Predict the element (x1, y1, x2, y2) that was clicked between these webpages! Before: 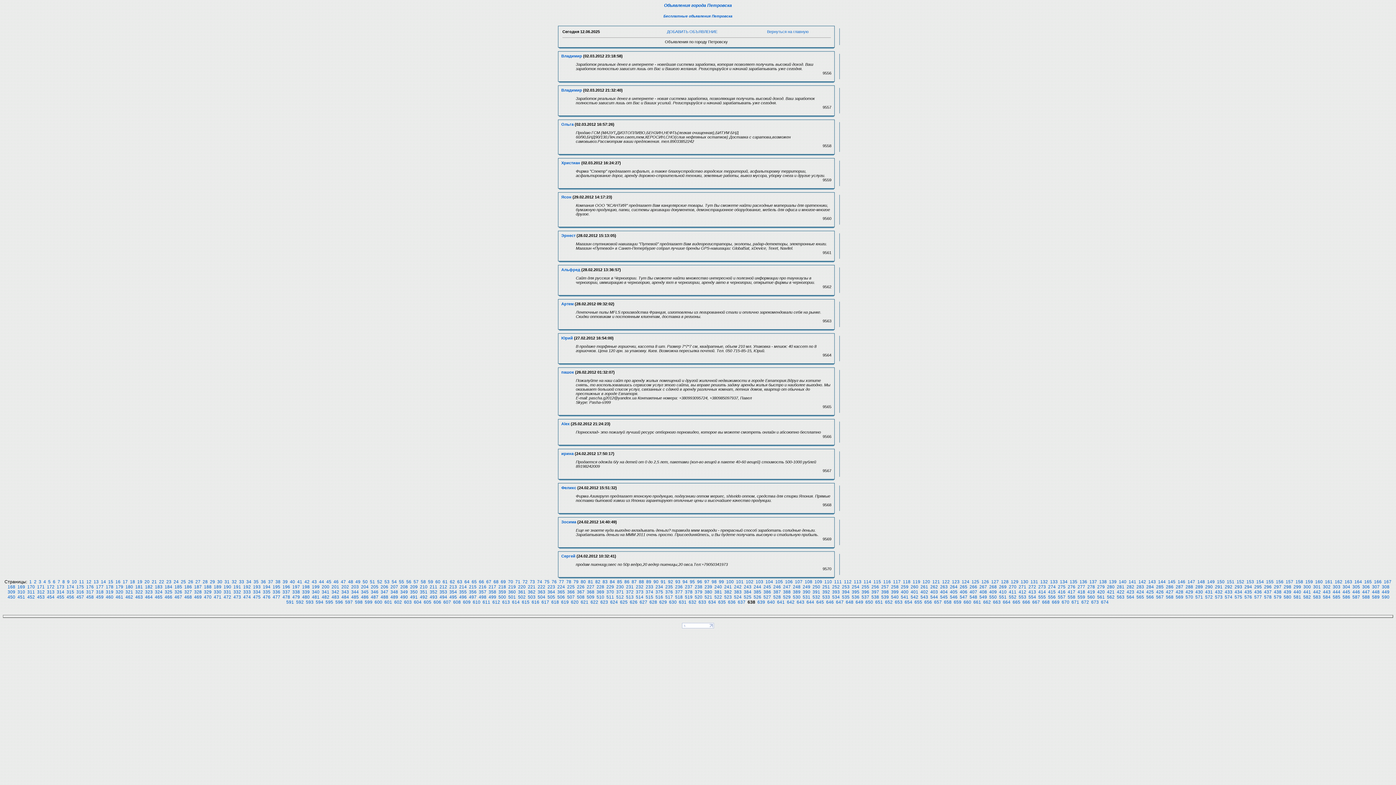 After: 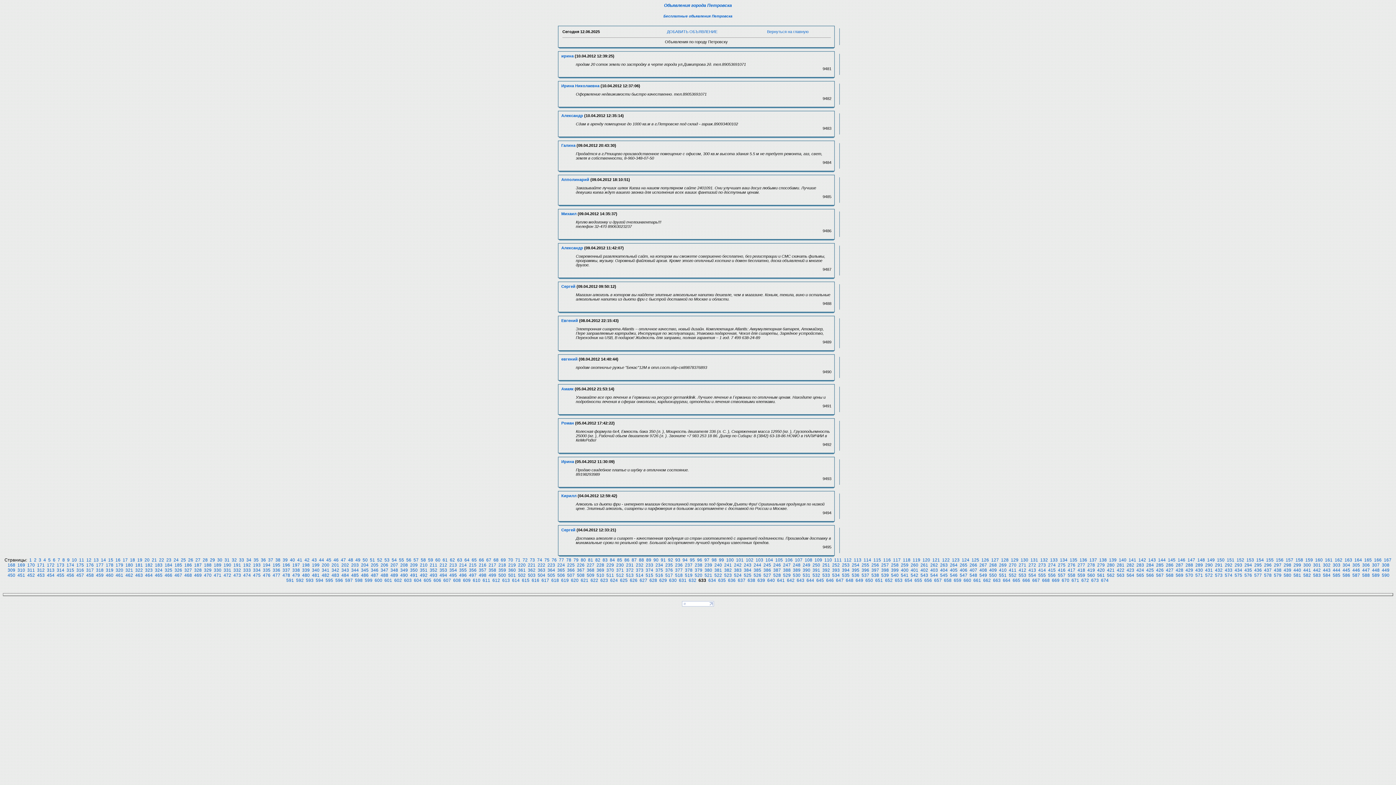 Action: label: 633 bbox: (698, 600, 706, 605)